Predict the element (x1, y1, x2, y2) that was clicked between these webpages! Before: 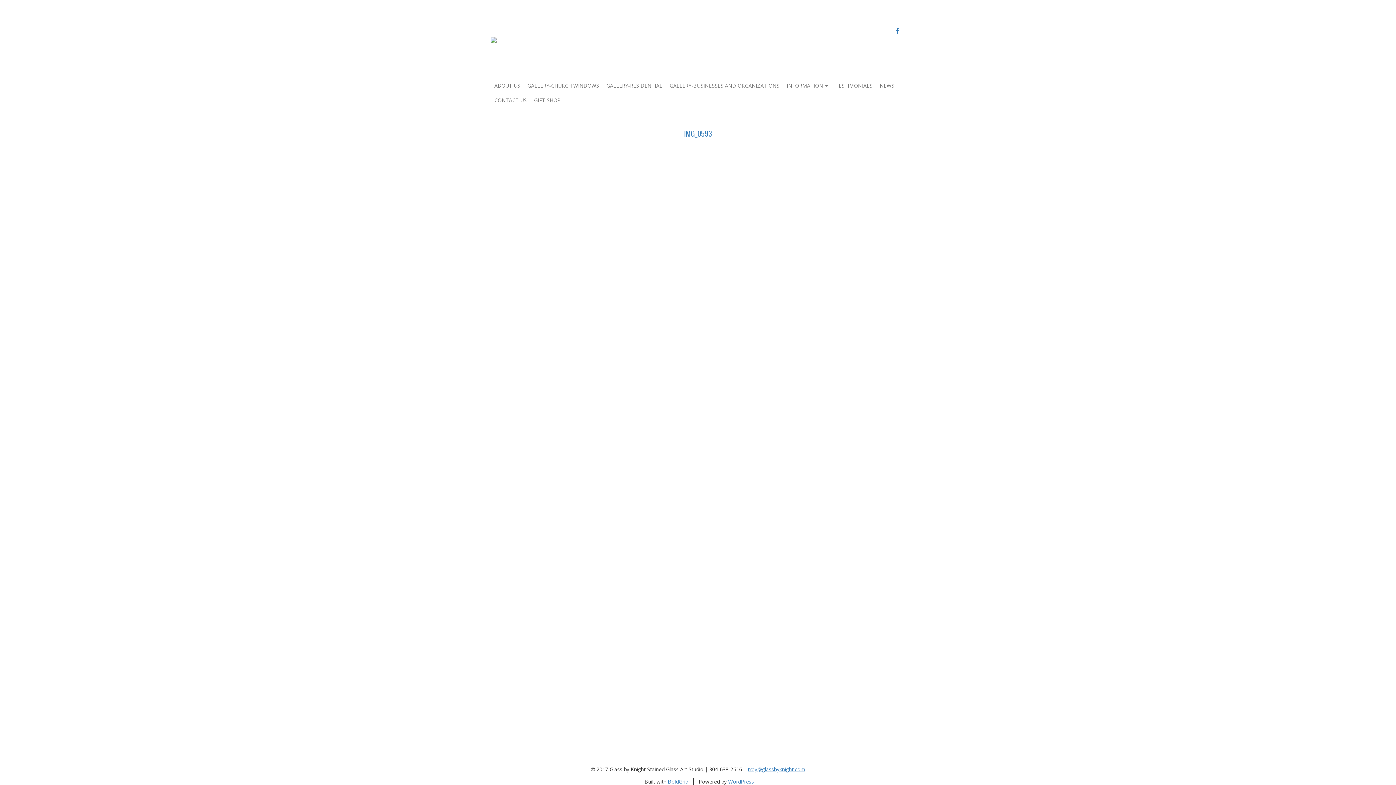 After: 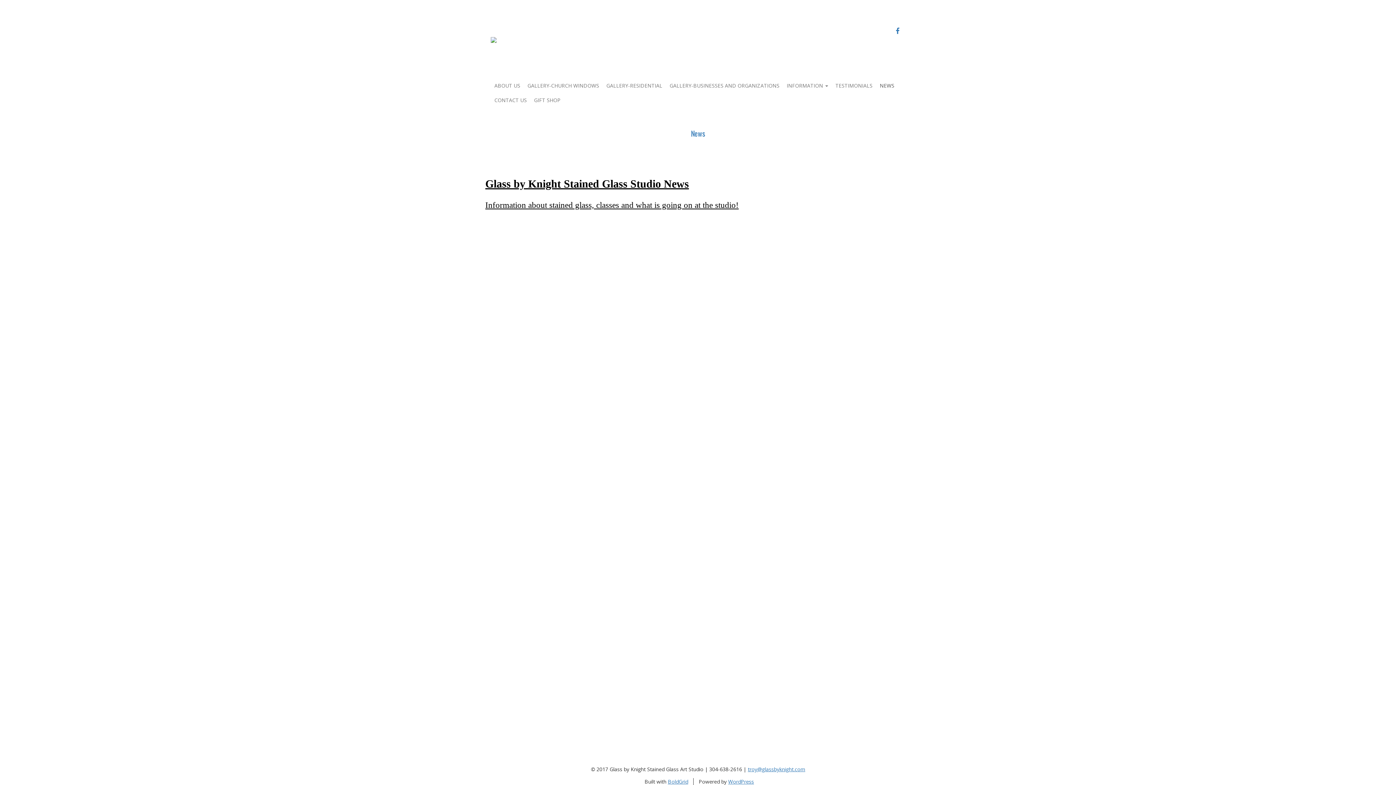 Action: label: NEWS bbox: (876, 78, 898, 93)